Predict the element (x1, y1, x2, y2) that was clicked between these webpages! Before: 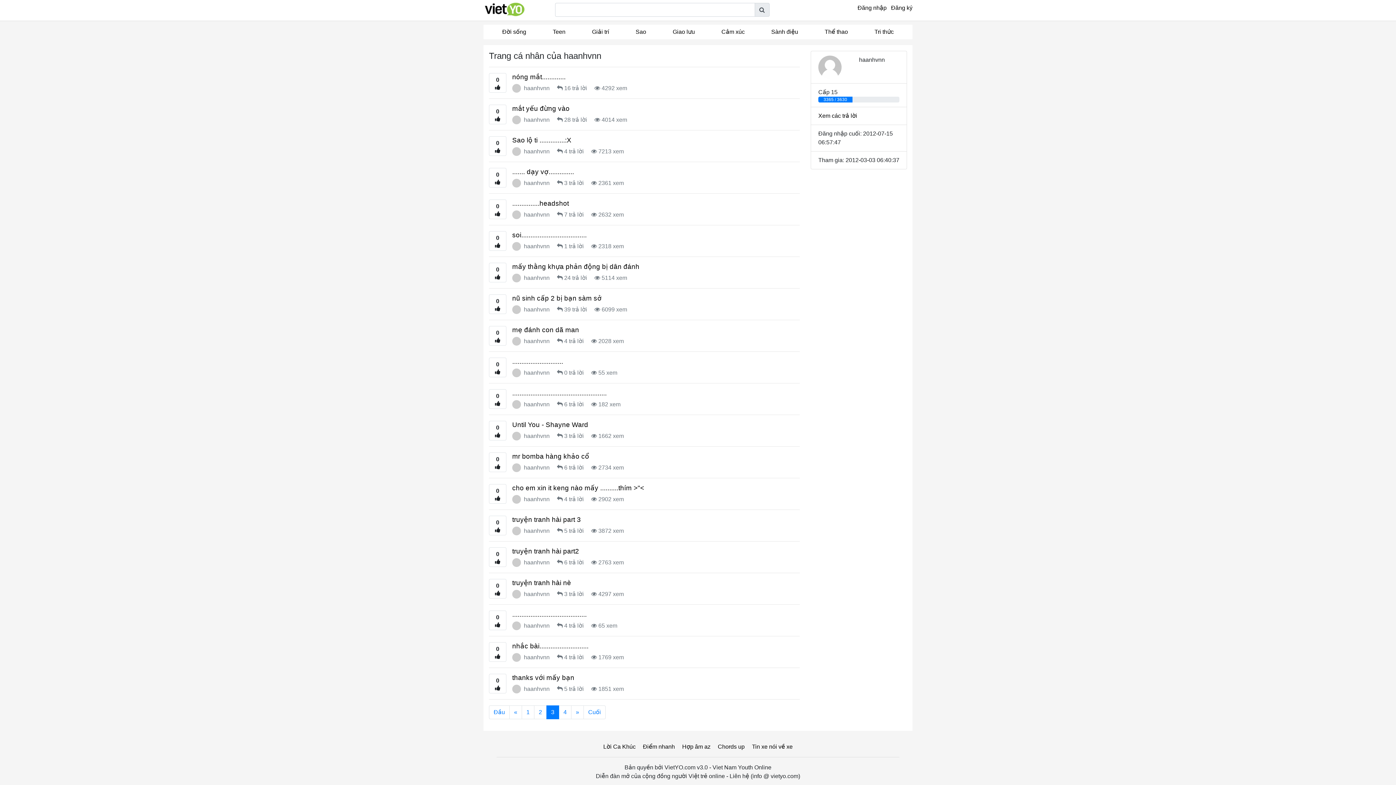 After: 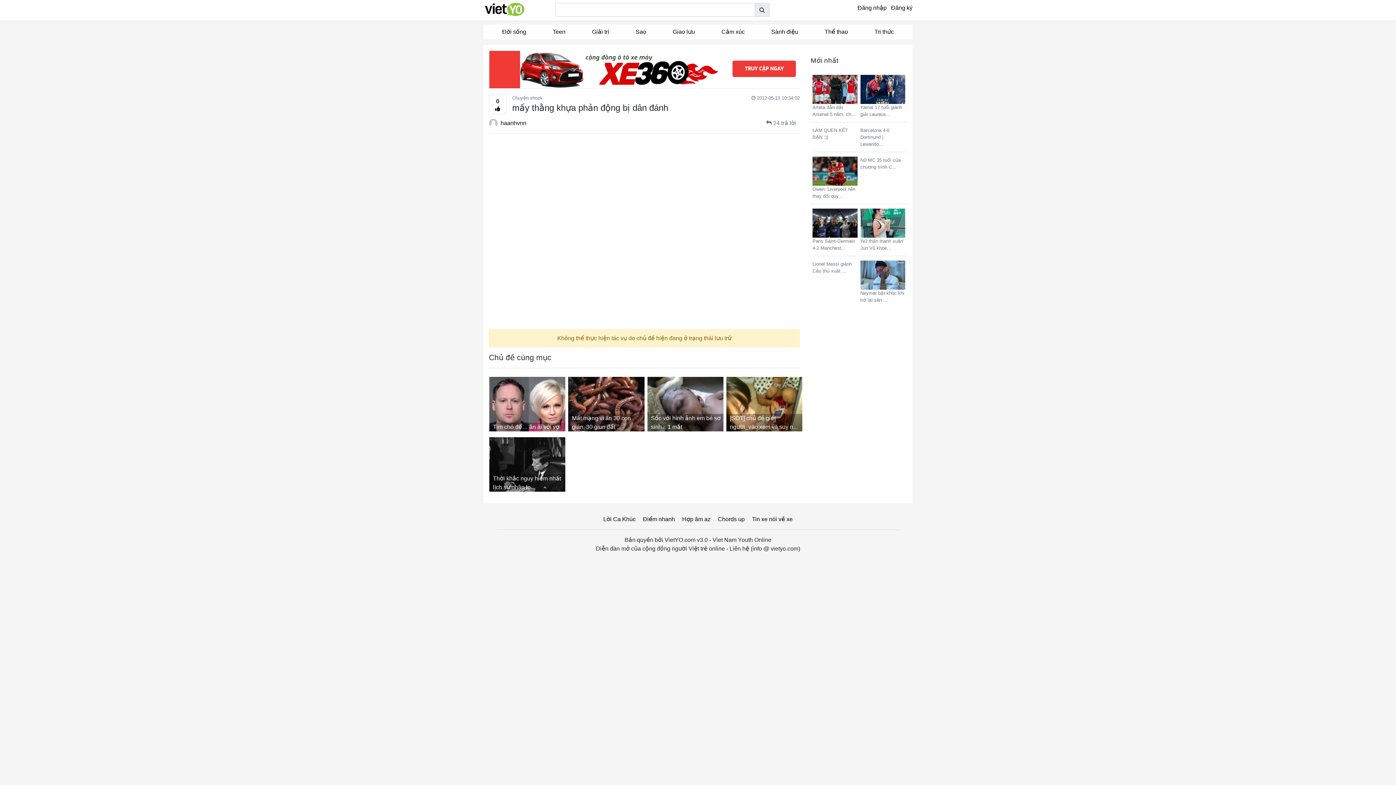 Action: label:  24 trả lời bbox: (557, 274, 587, 281)